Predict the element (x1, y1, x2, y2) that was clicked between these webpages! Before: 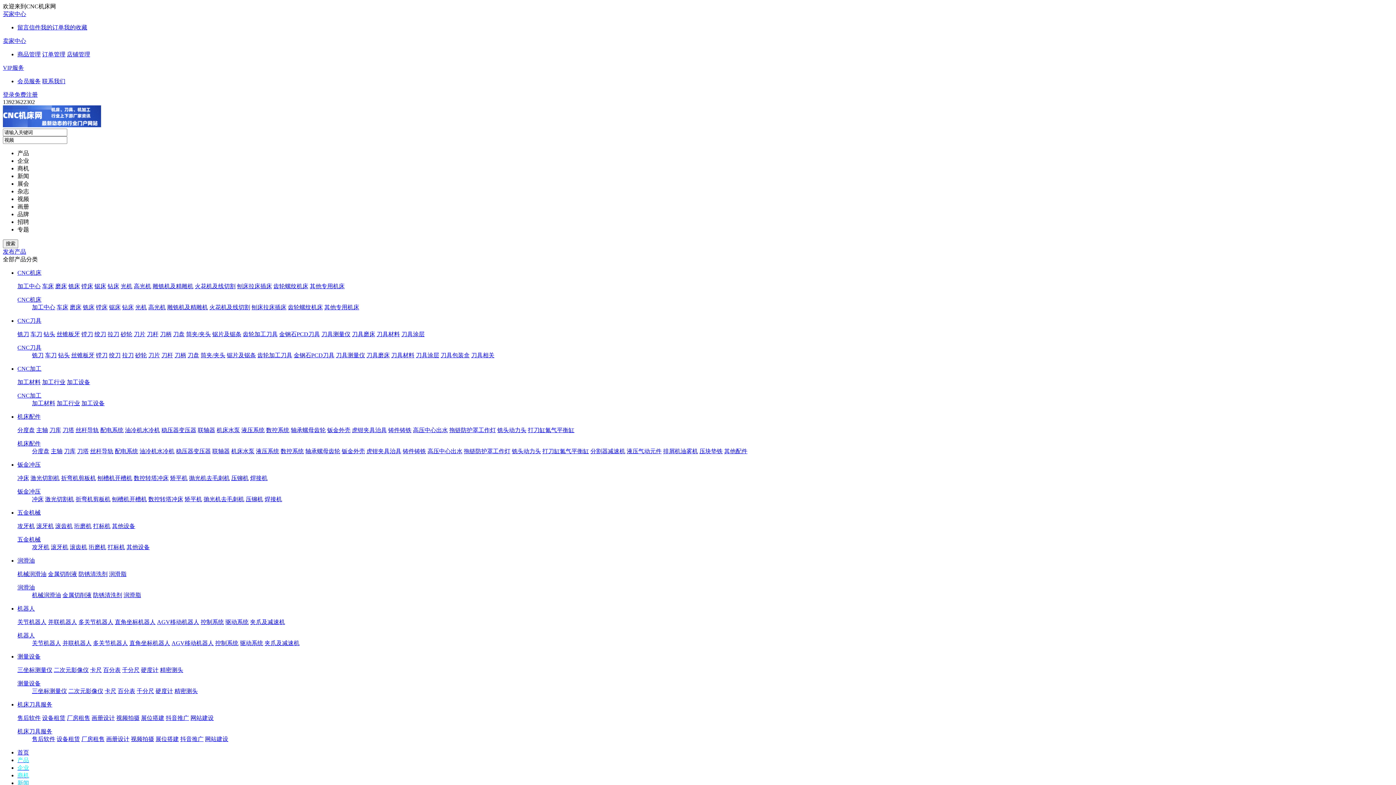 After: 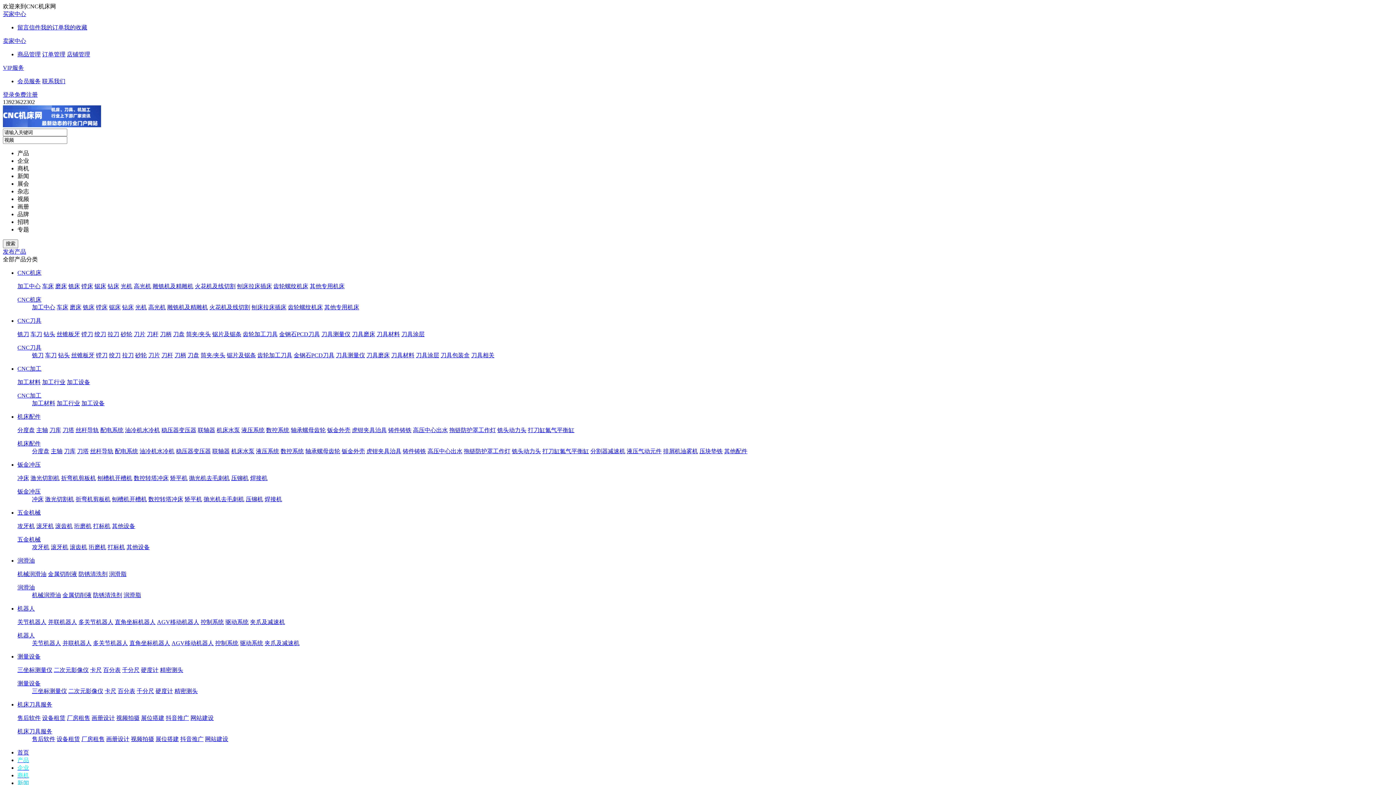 Action: label: 镗刀 bbox: (96, 352, 107, 358)